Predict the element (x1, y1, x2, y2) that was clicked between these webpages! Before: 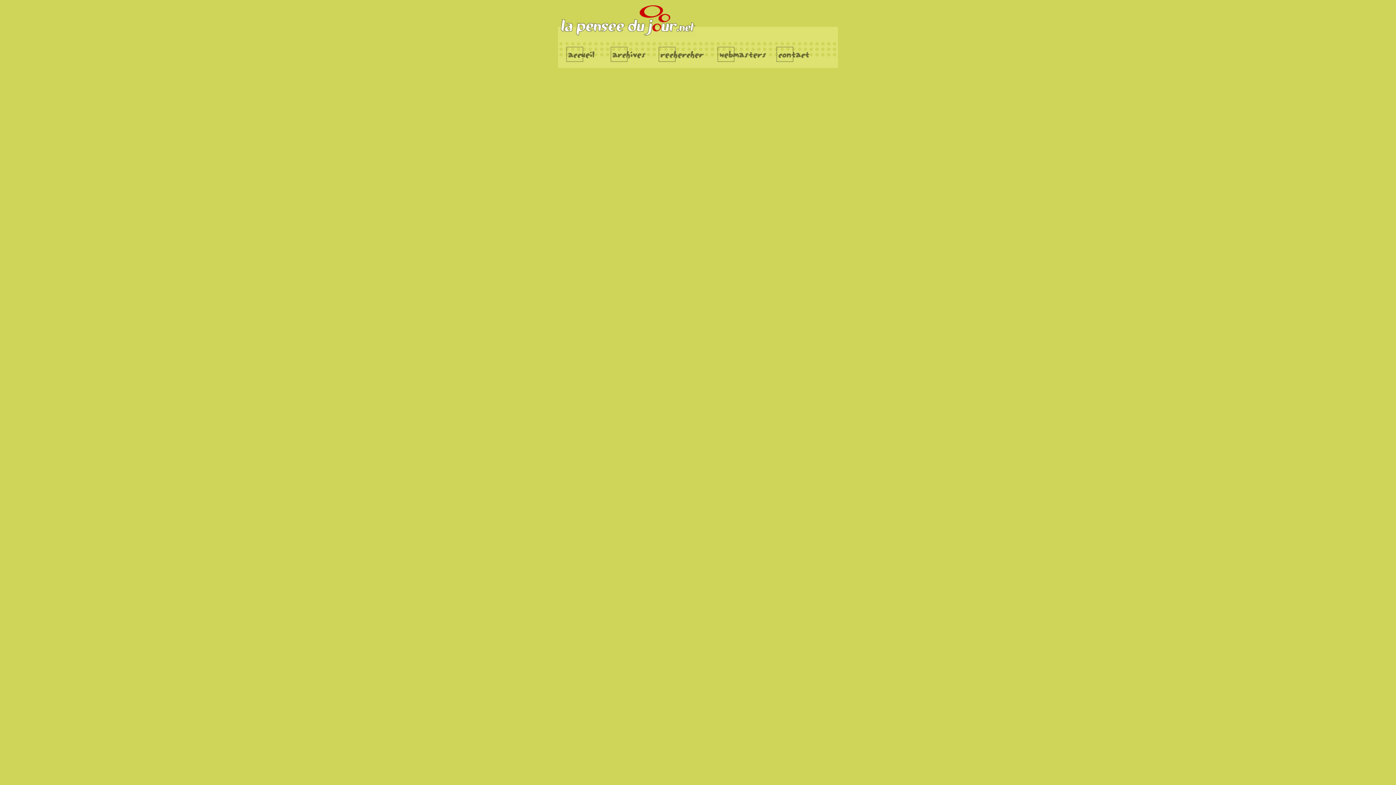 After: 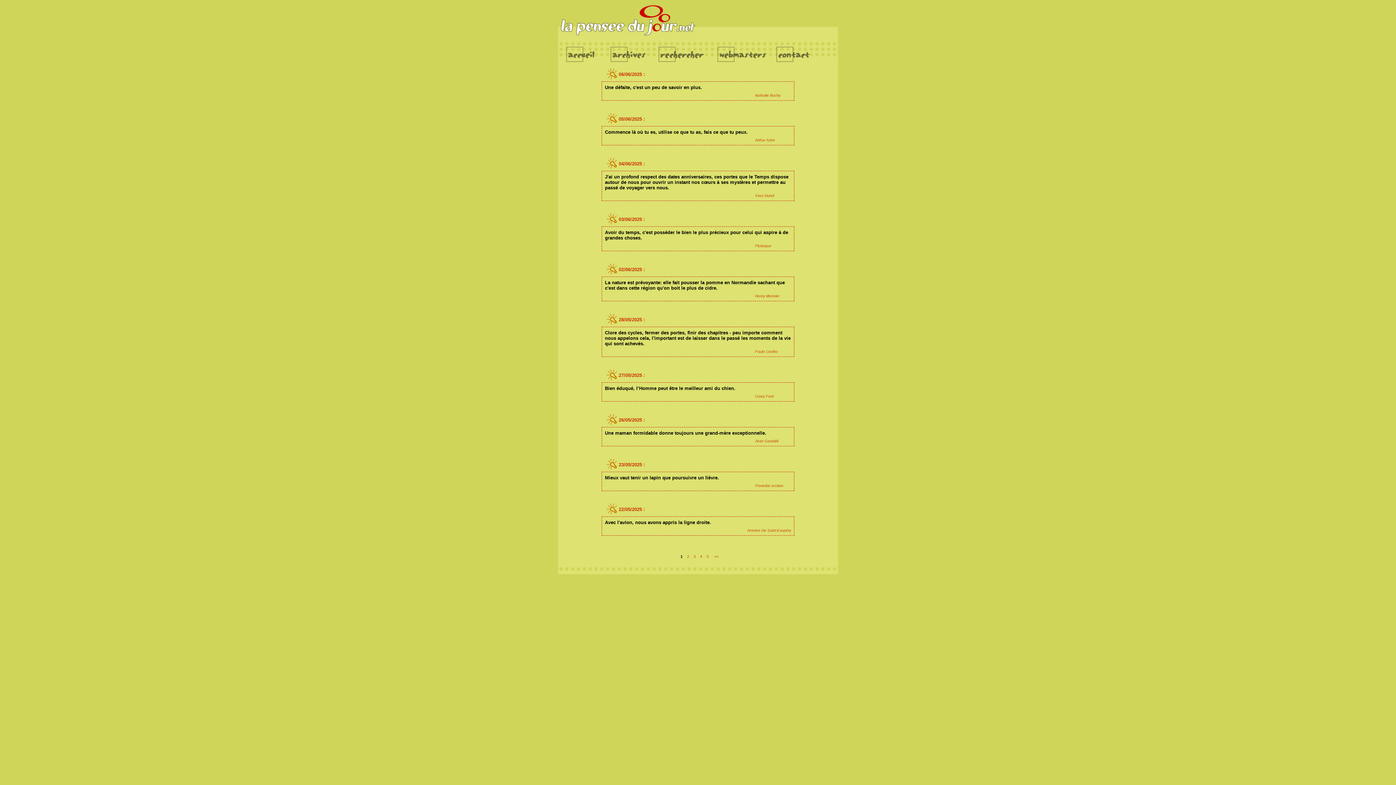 Action: bbox: (607, 64, 654, 68)